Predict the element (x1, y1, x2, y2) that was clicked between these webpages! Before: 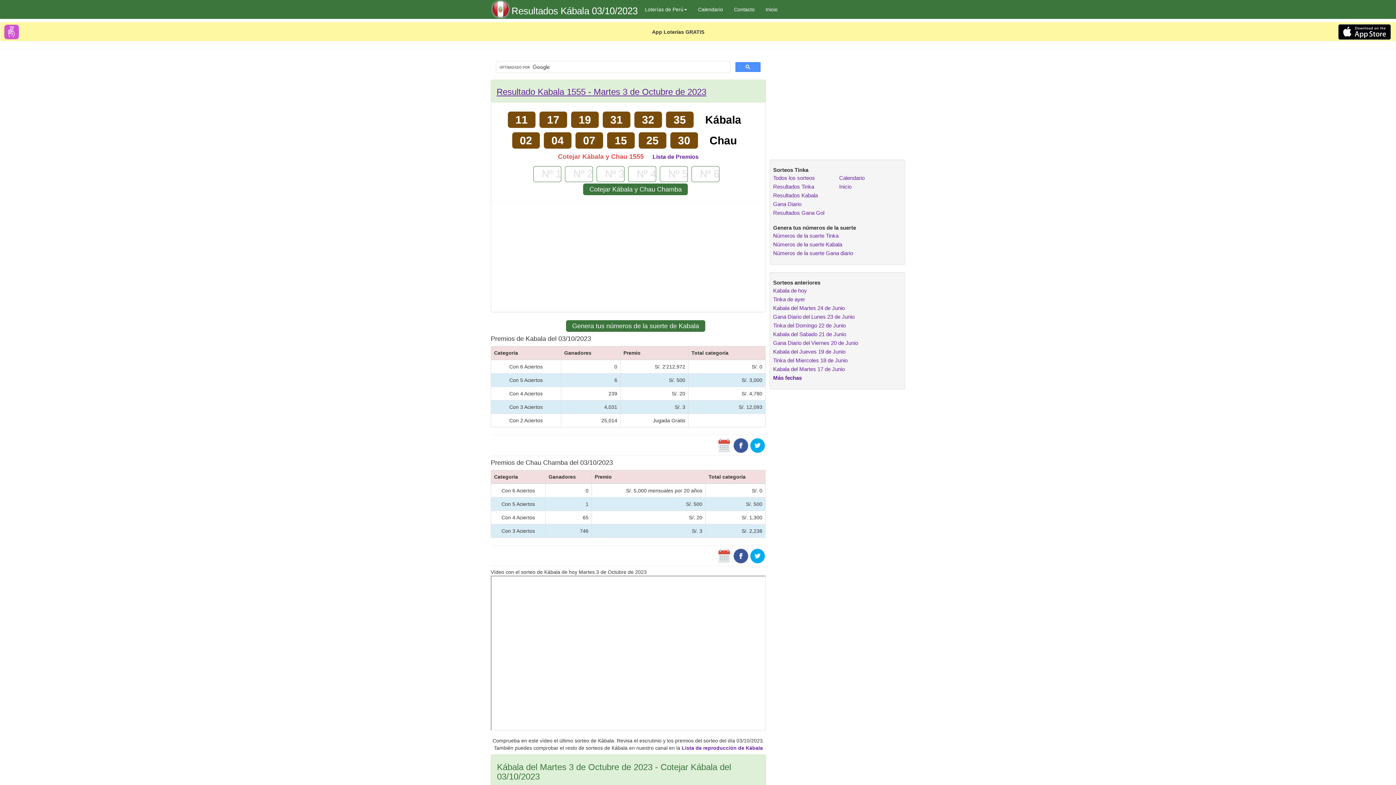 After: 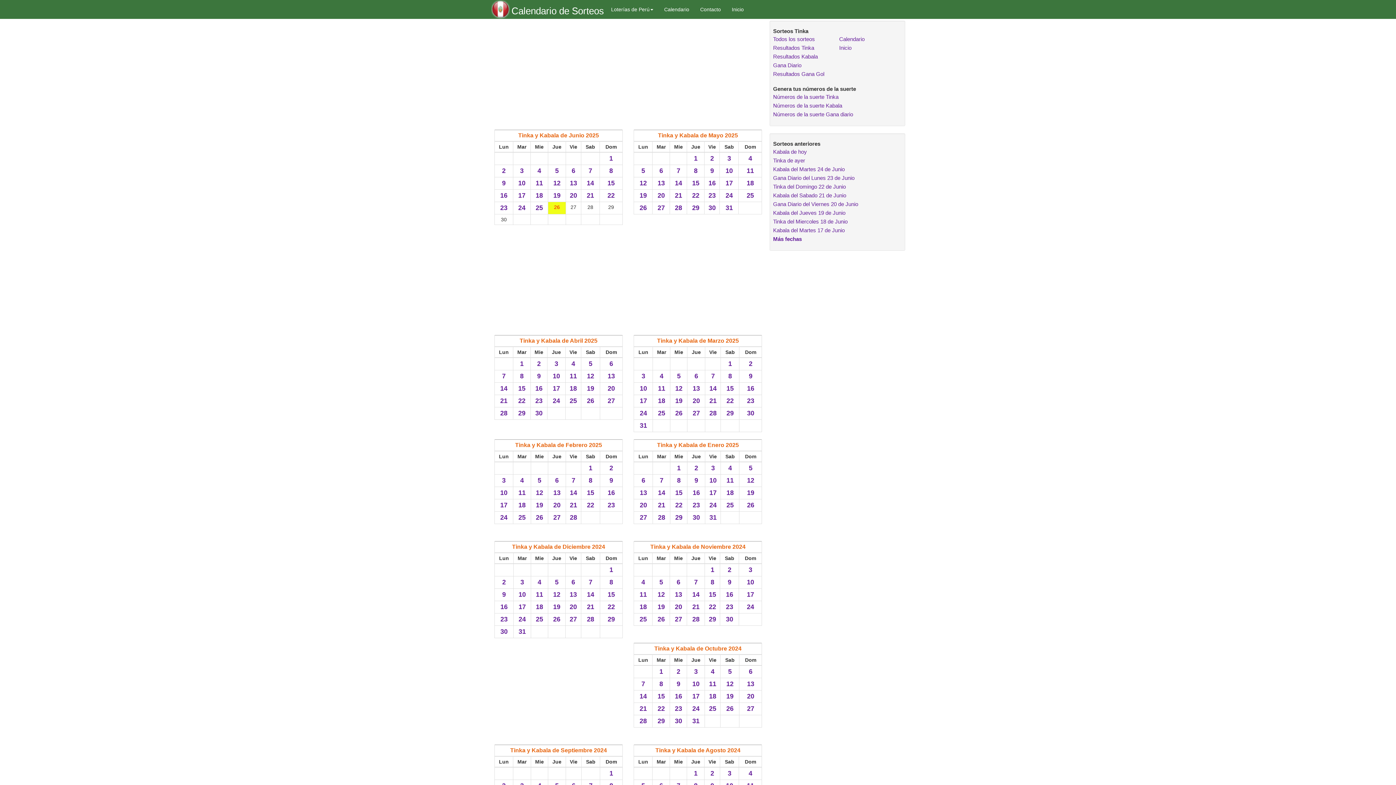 Action: bbox: (716, 442, 731, 448)